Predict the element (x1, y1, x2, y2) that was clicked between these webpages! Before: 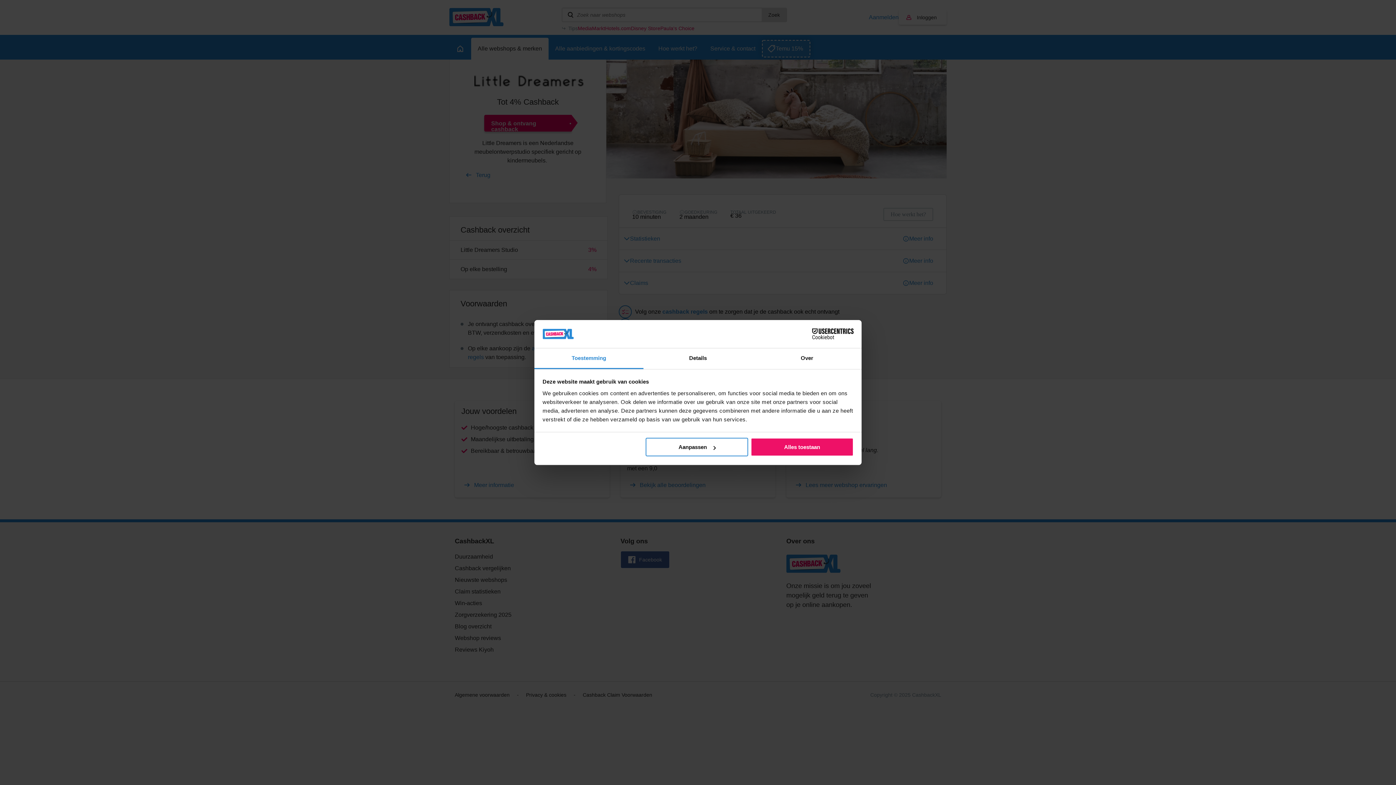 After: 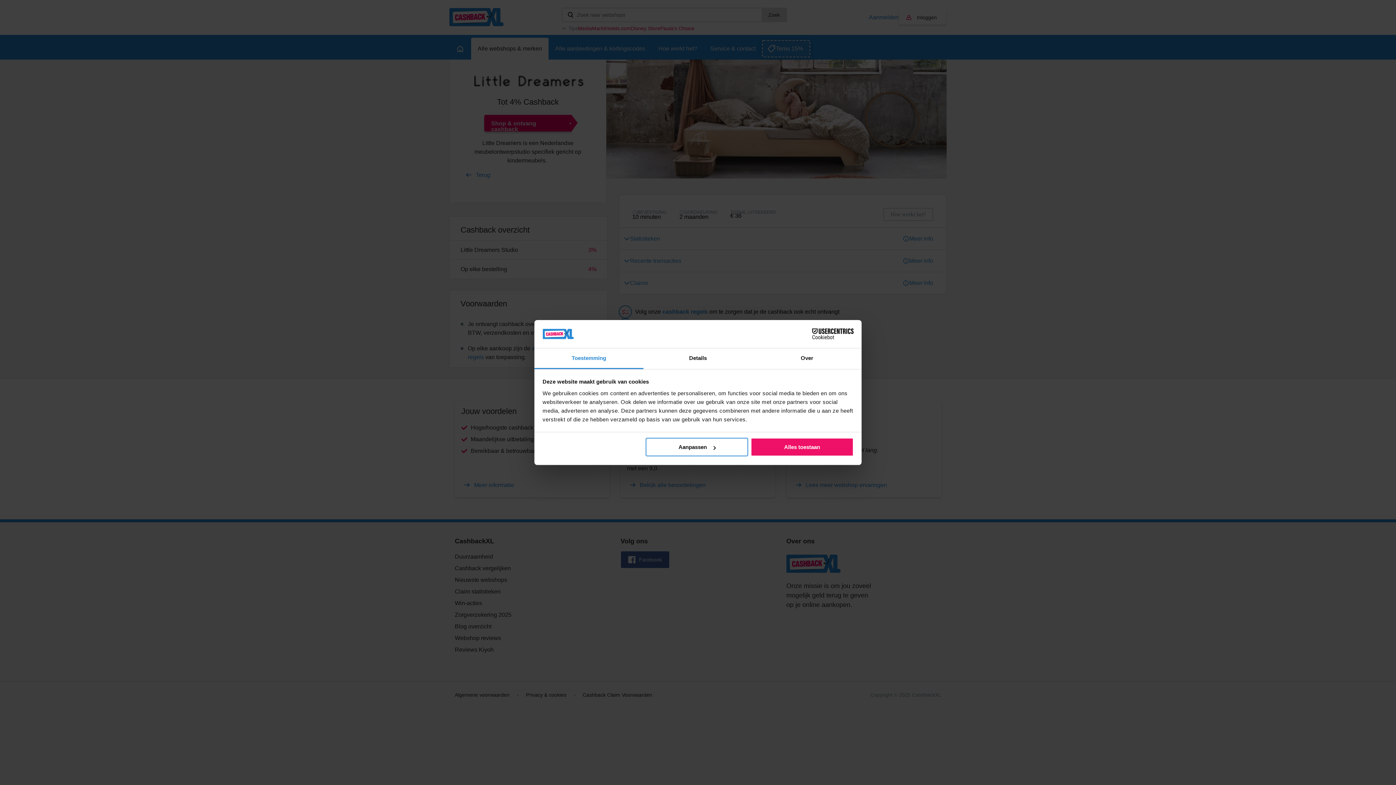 Action: label: Cookiebot - opens in a new window bbox: (790, 328, 853, 339)